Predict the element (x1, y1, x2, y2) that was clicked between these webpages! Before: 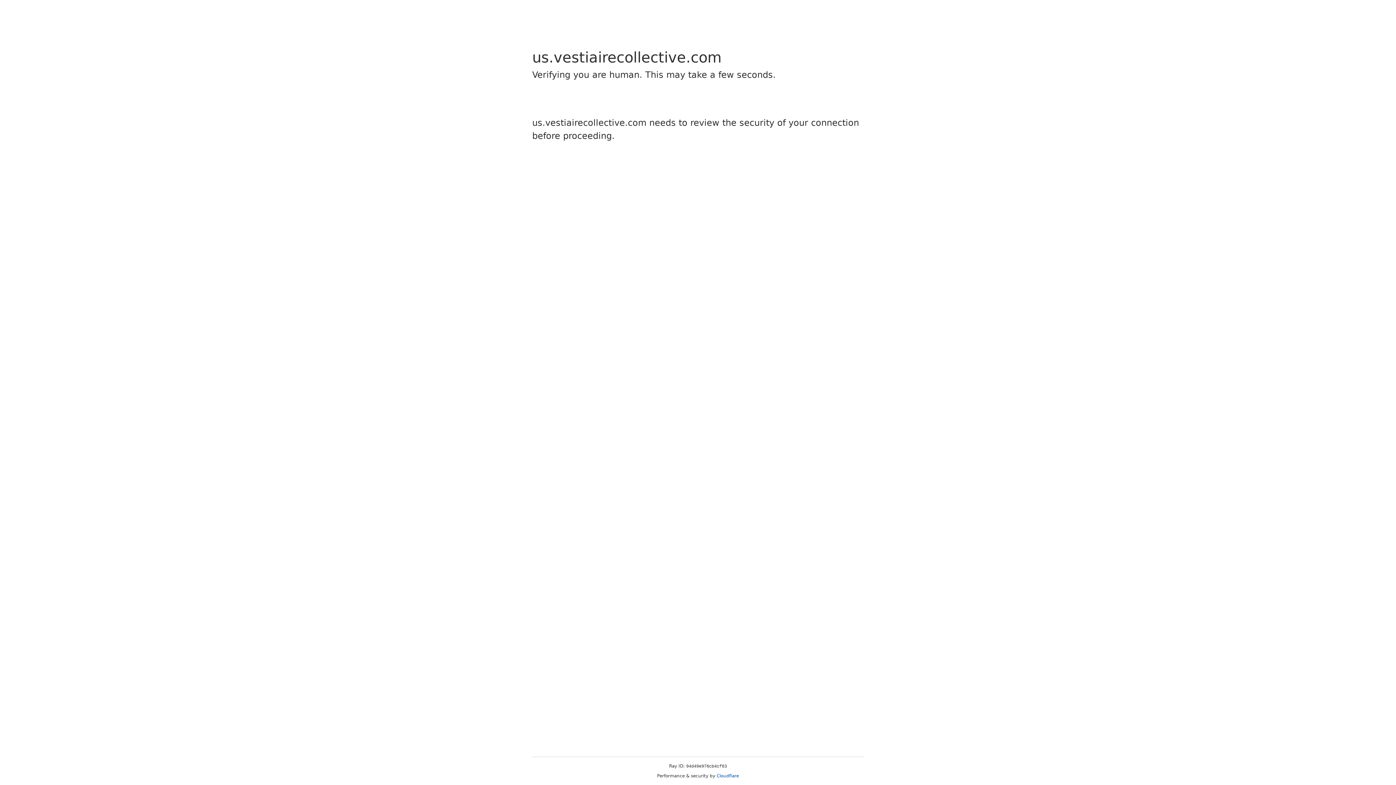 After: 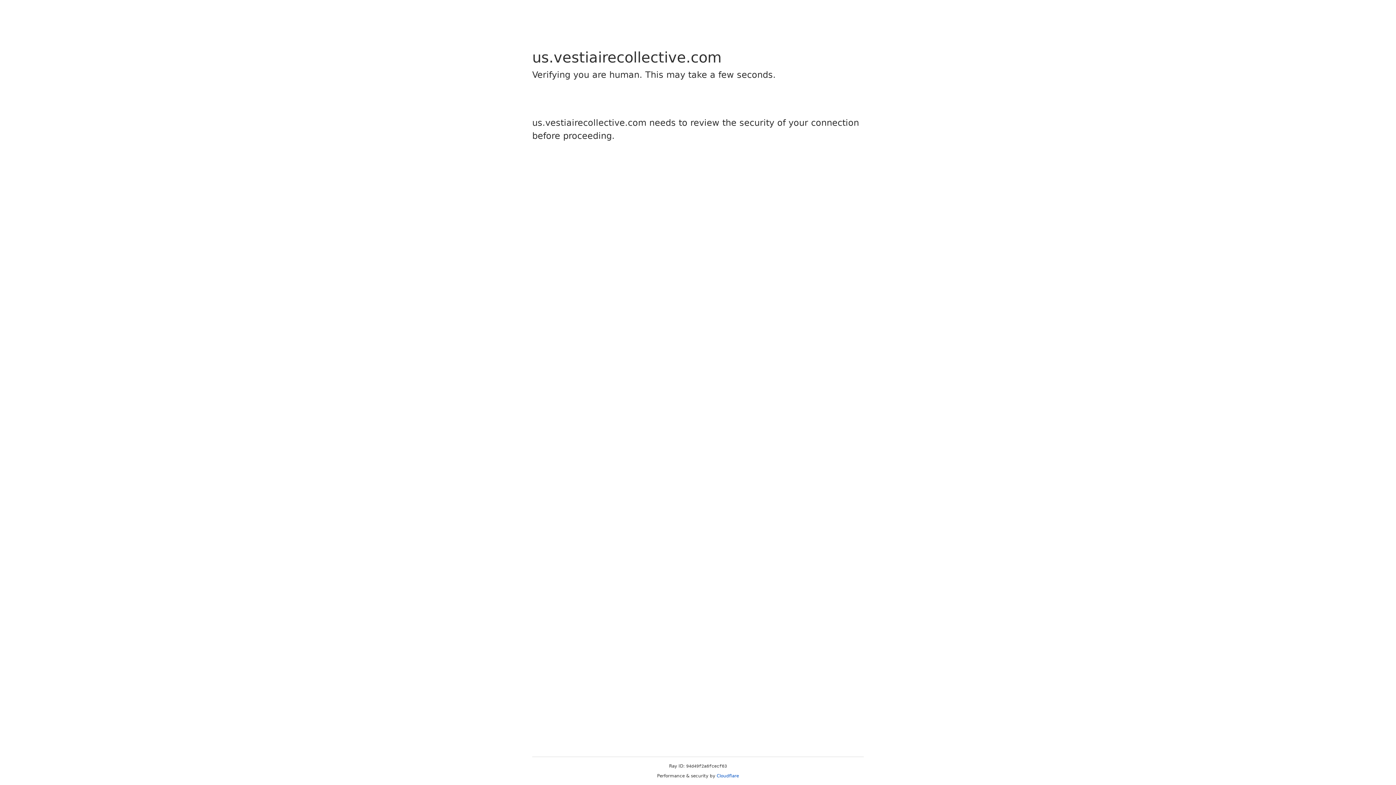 Action: label: Cloudflare bbox: (716, 773, 739, 778)